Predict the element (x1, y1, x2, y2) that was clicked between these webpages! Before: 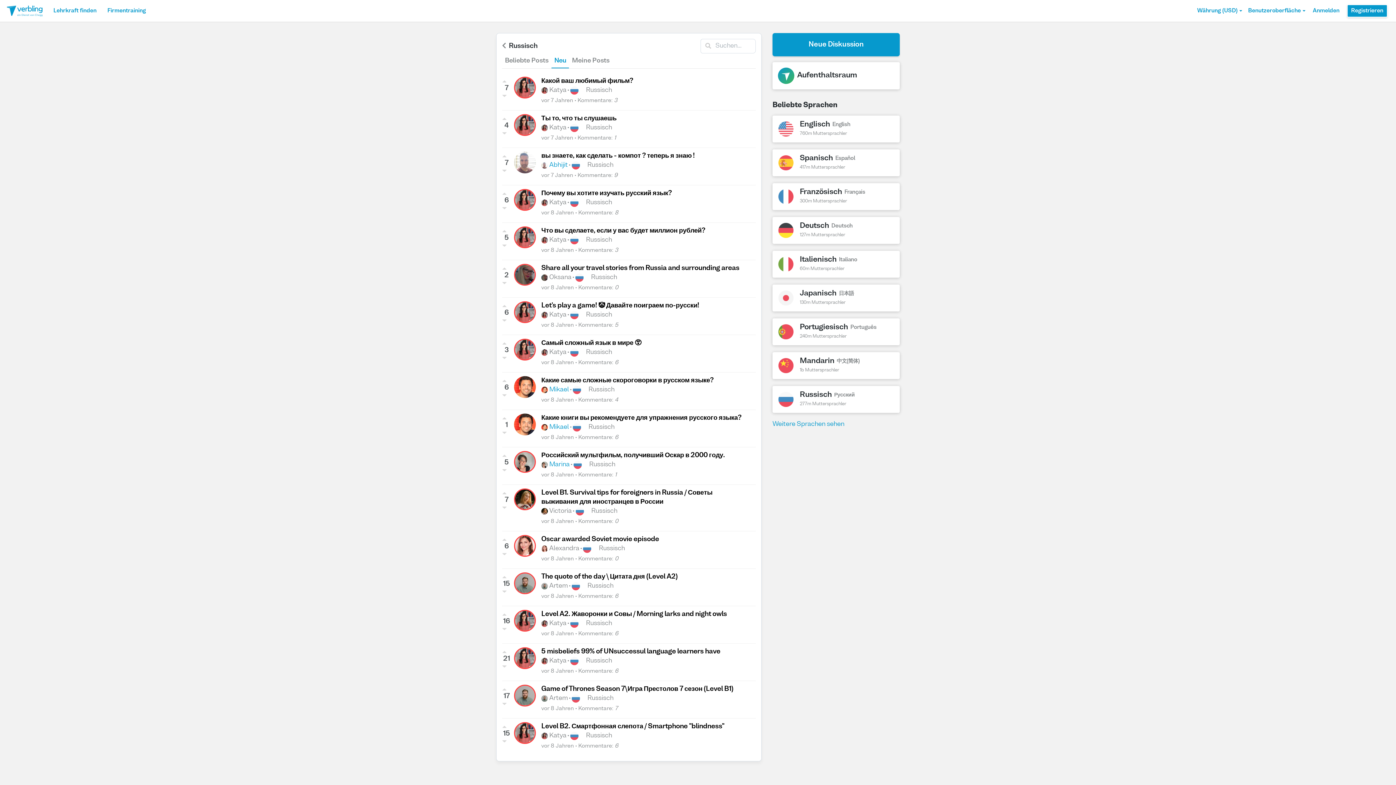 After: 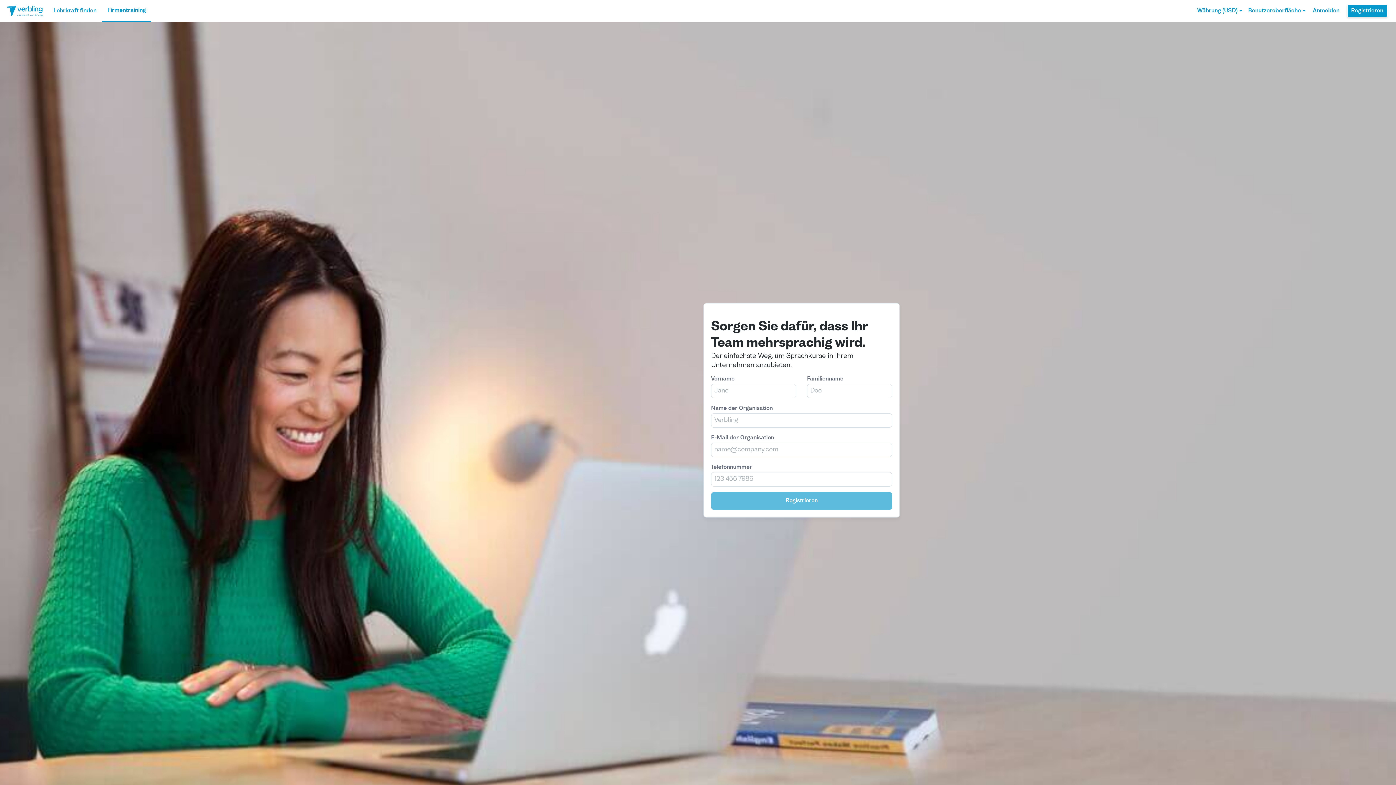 Action: bbox: (101, 0, 151, 21) label: Firmentraining